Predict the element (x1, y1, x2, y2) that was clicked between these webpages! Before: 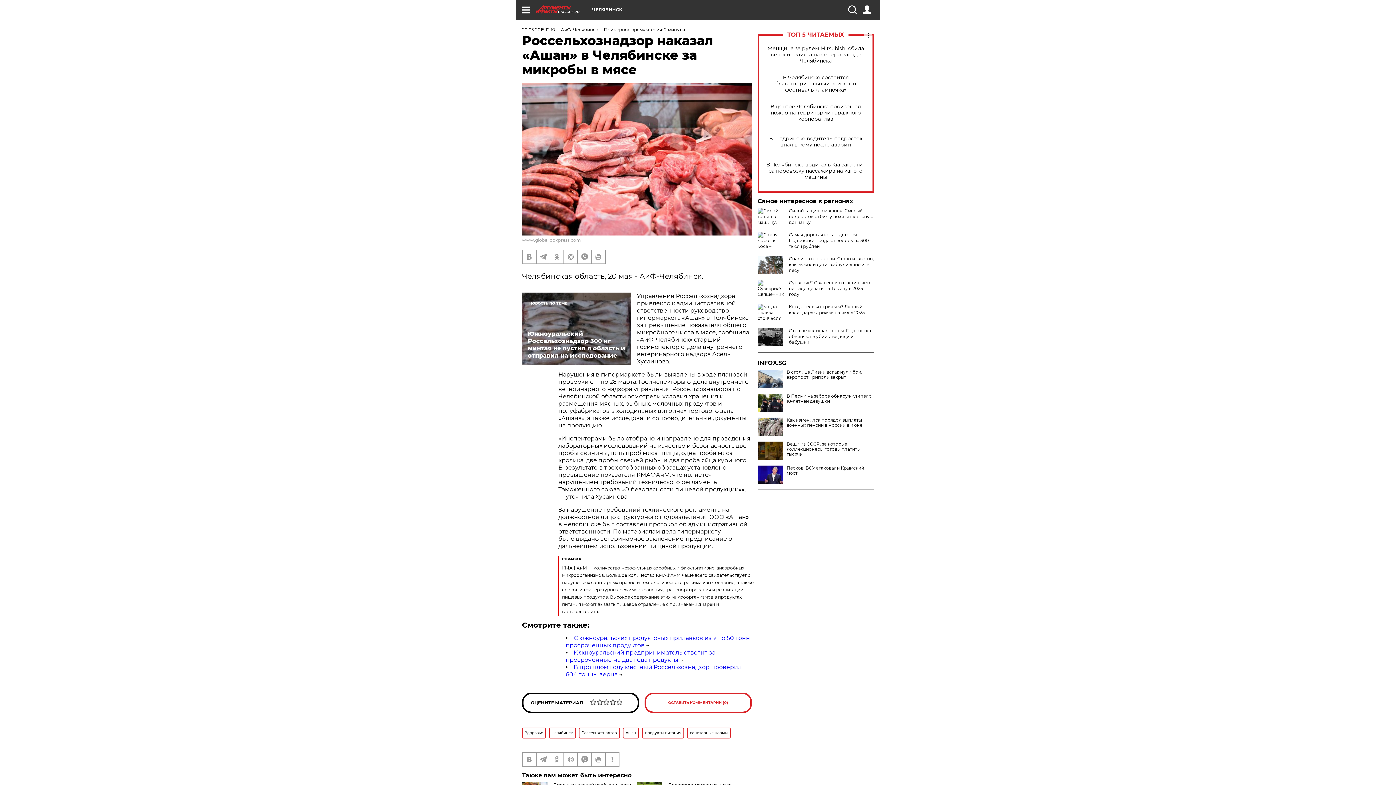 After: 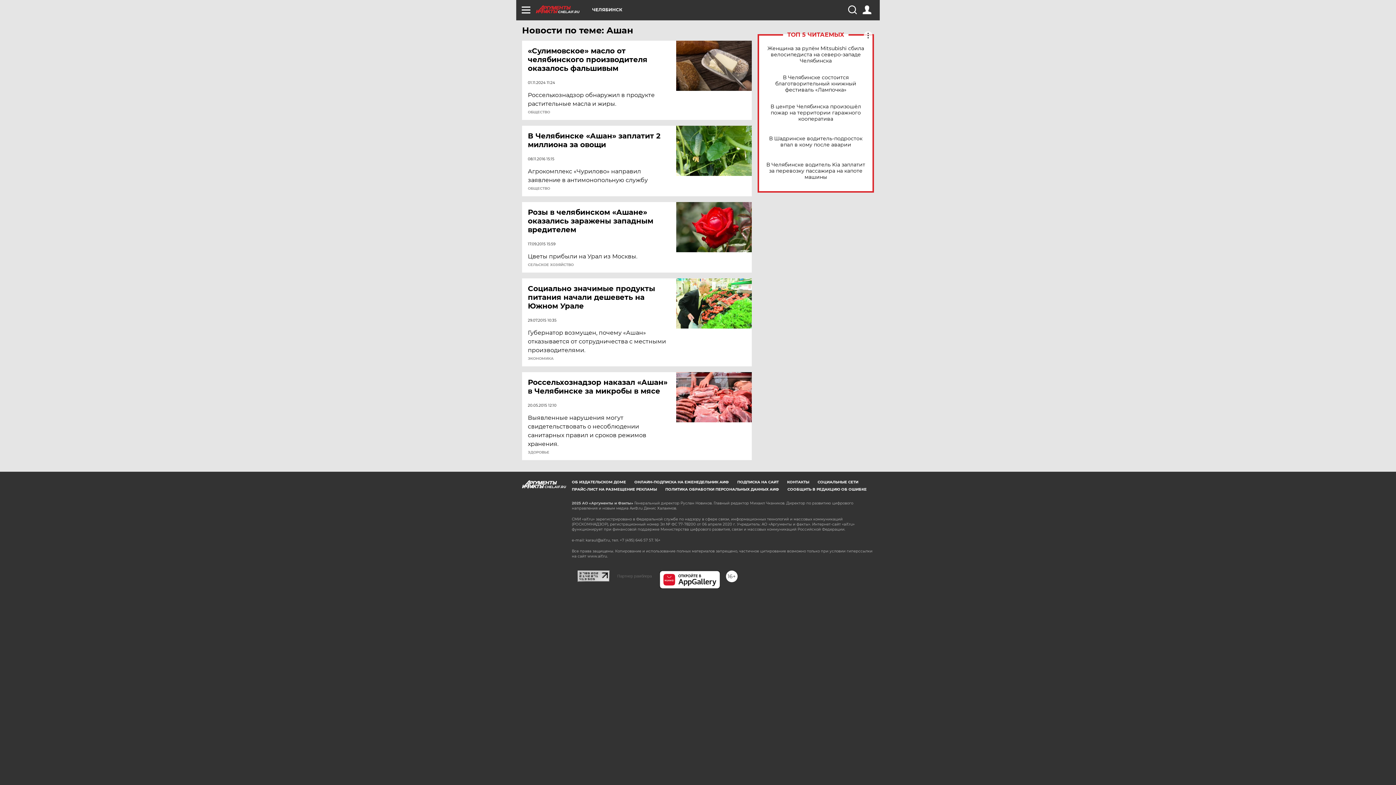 Action: label: Ашан bbox: (622, 727, 639, 738)